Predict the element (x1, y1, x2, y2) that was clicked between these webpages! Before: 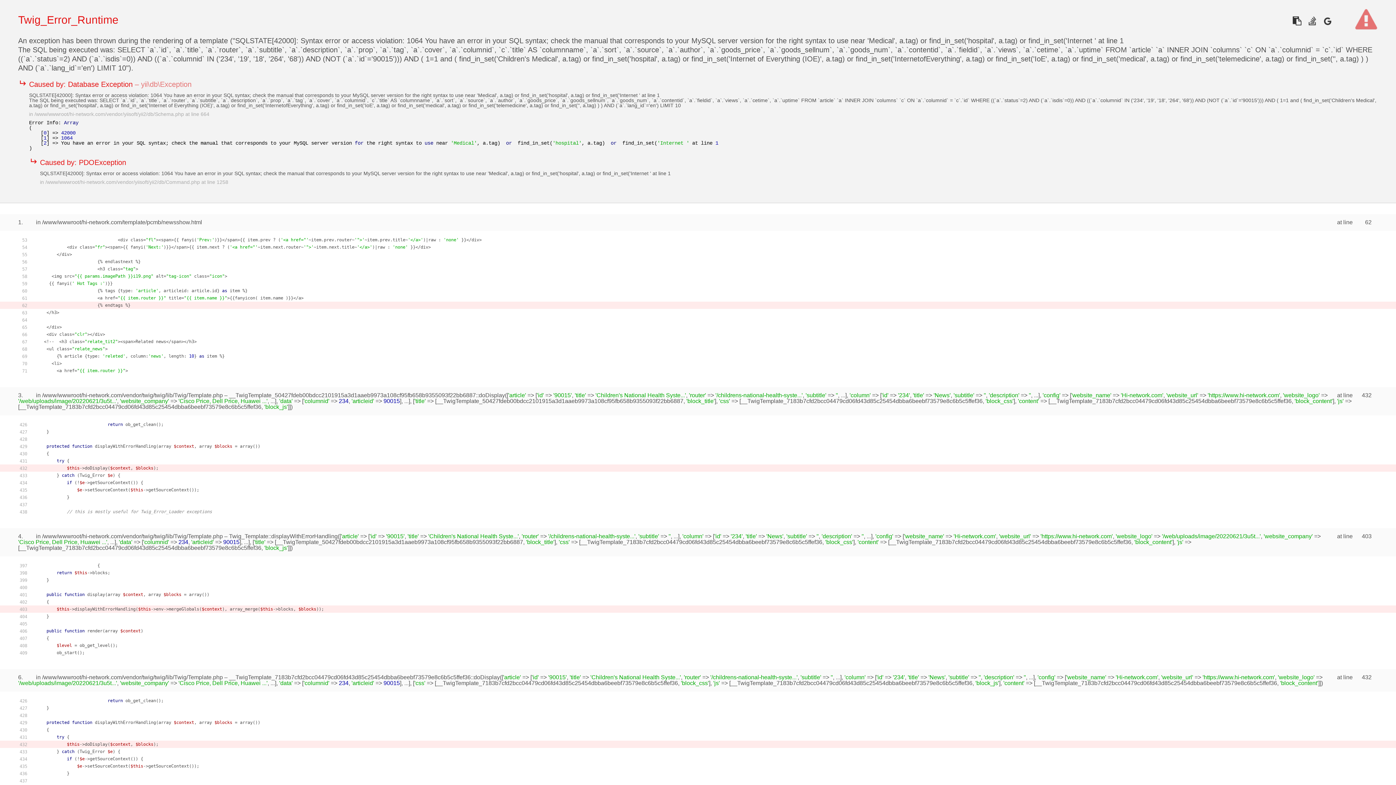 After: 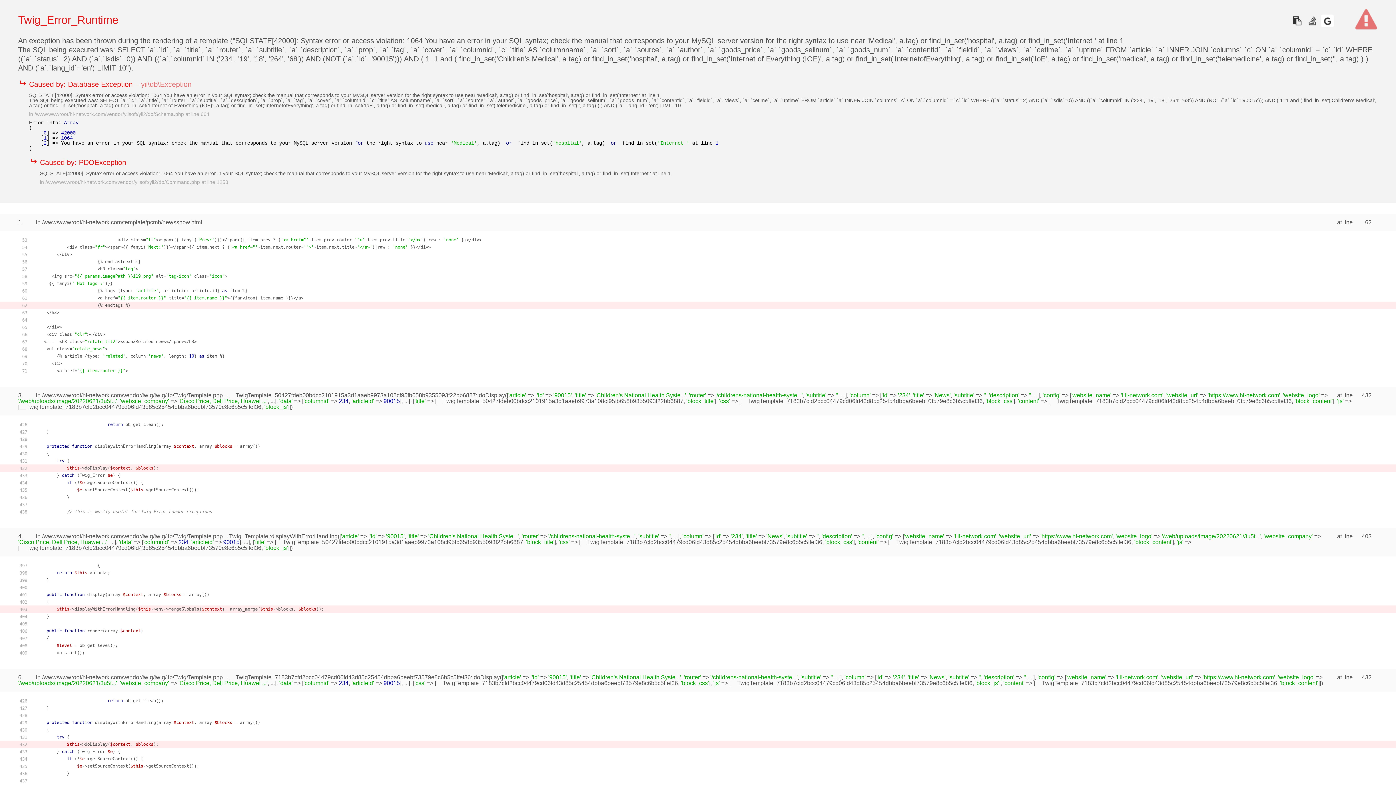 Action: bbox: (1321, 14, 1334, 27)